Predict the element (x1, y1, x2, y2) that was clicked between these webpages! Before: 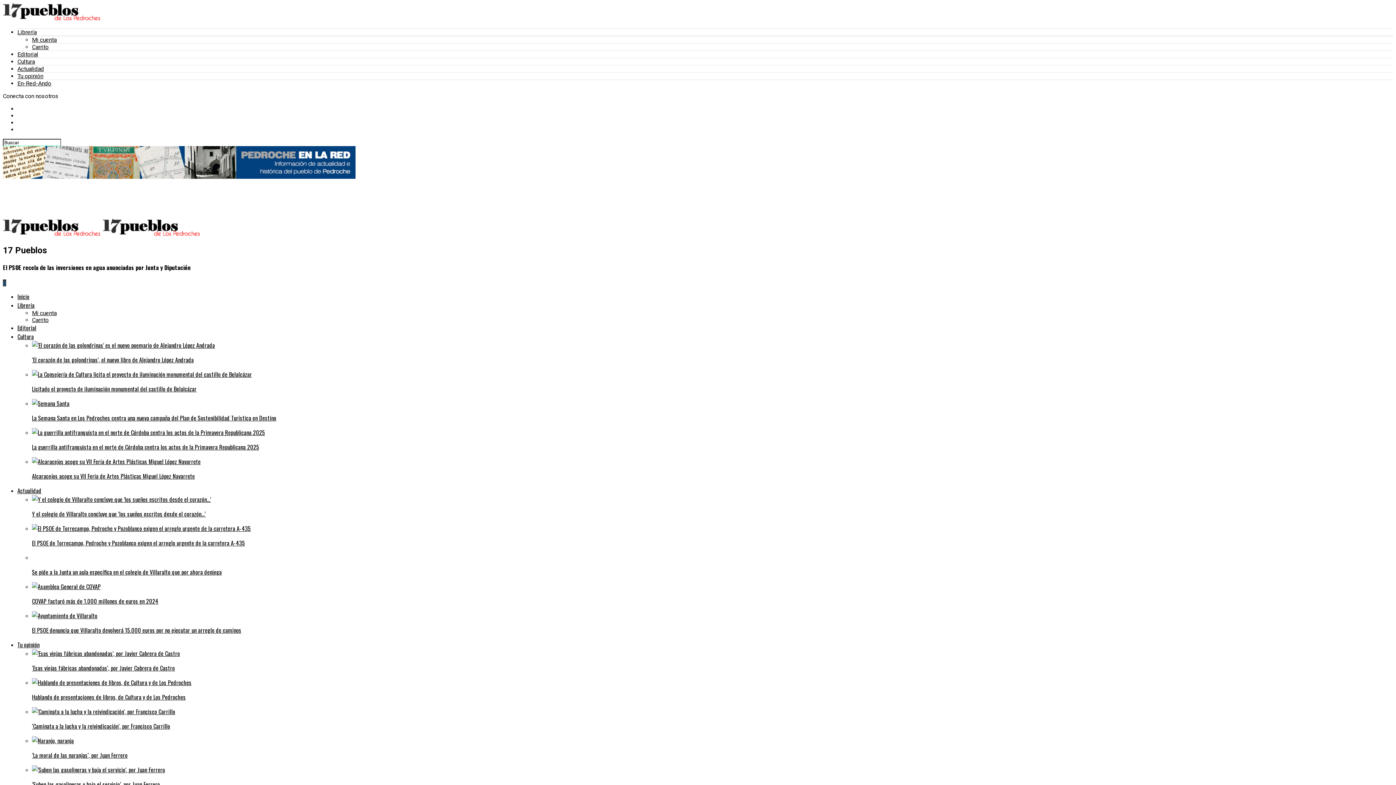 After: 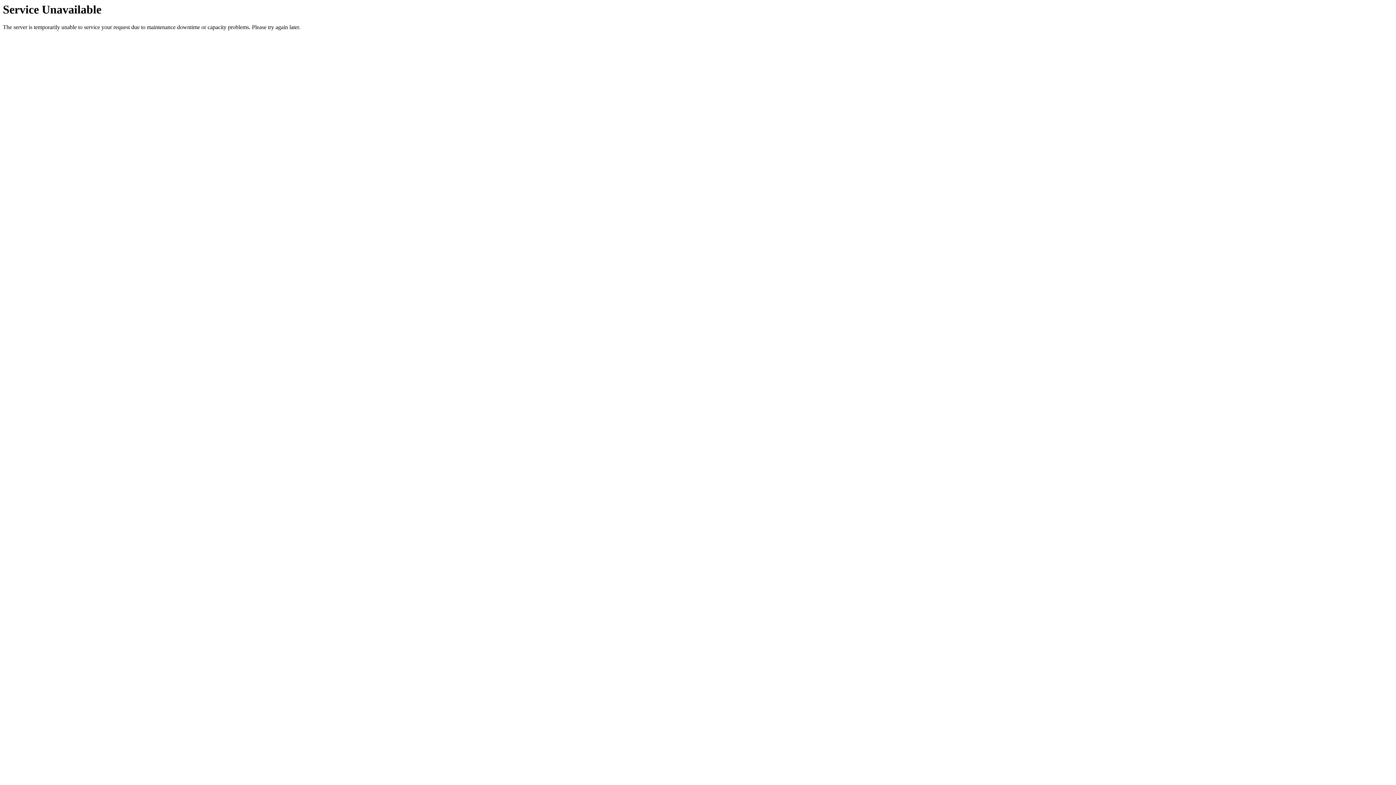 Action: bbox: (17, 58, 34, 65) label: Cultura